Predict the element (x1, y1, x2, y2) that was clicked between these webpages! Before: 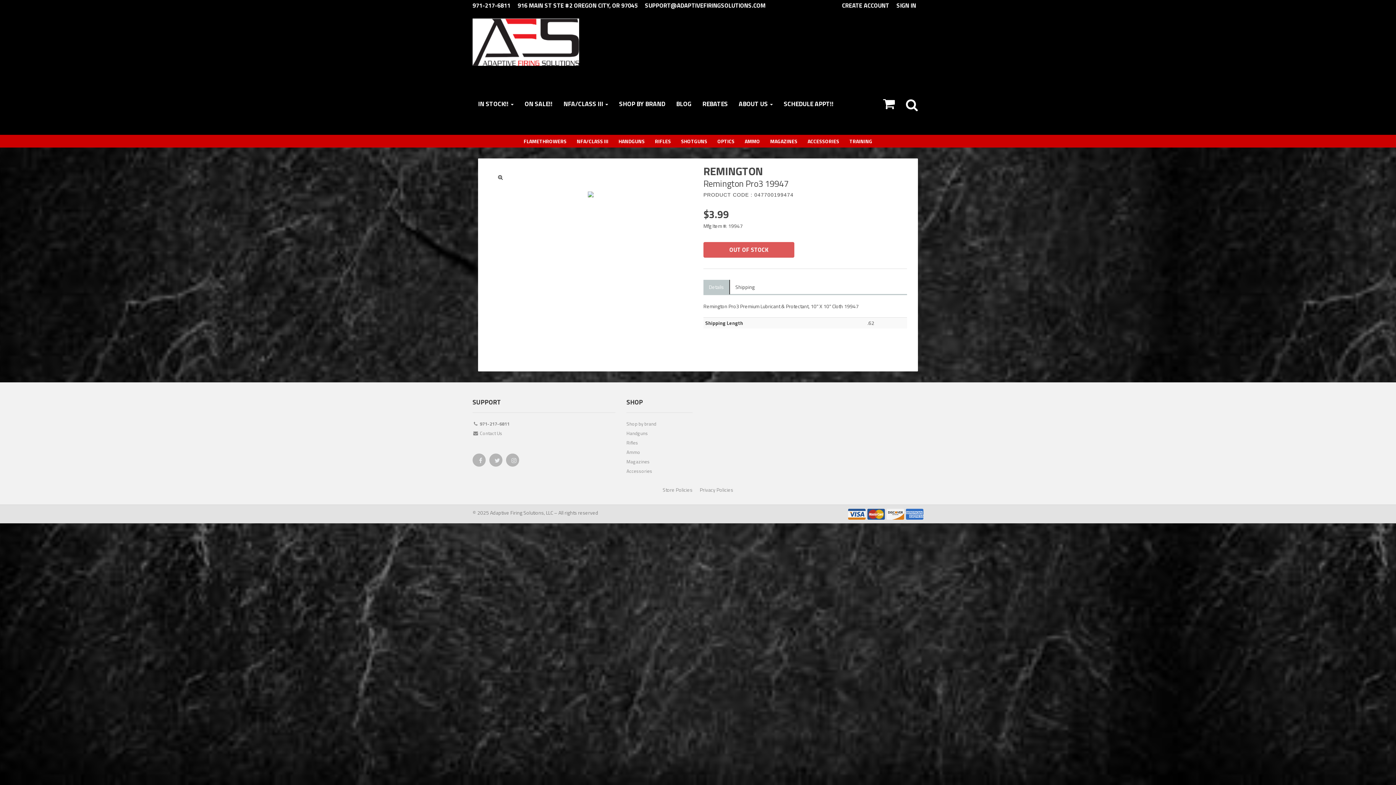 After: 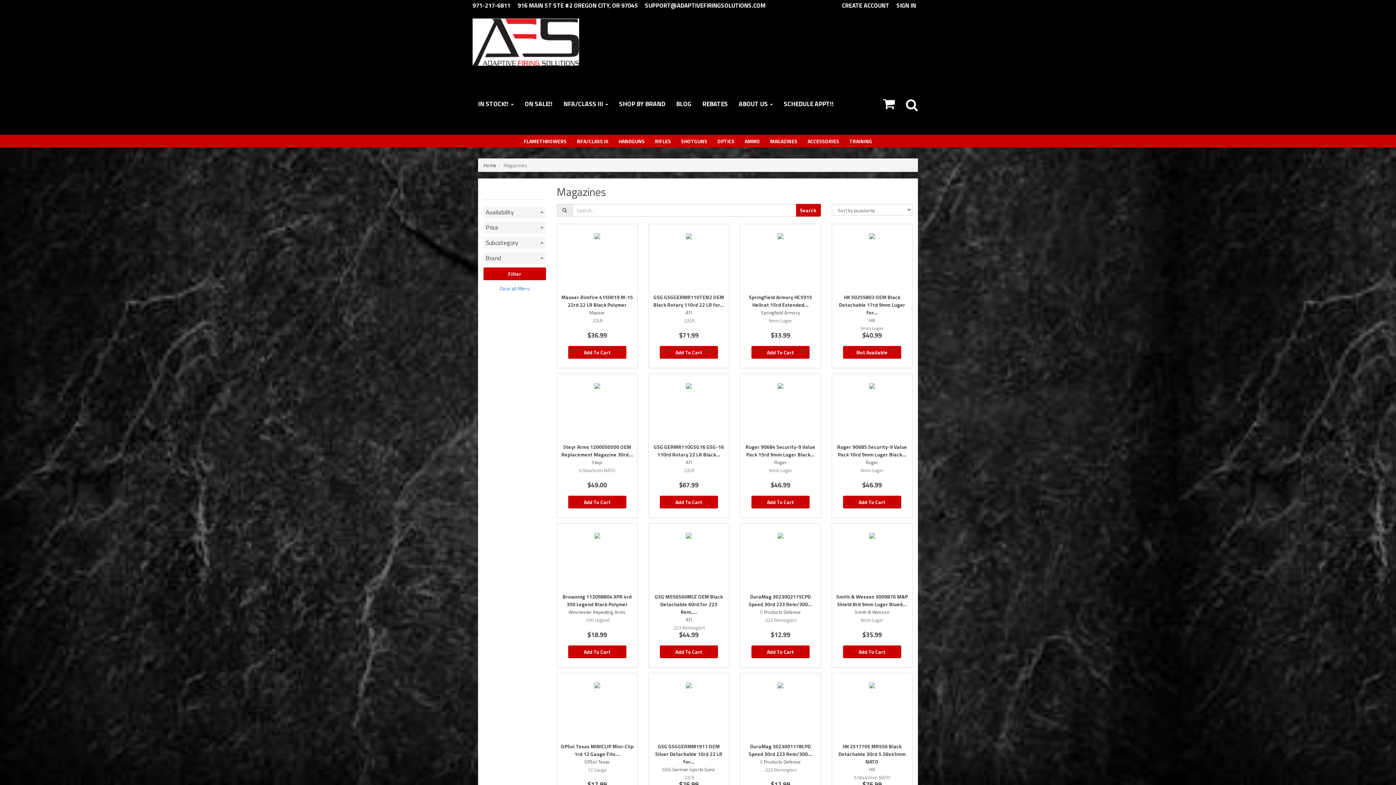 Action: label: MAGAZINES bbox: (765, 134, 802, 147)